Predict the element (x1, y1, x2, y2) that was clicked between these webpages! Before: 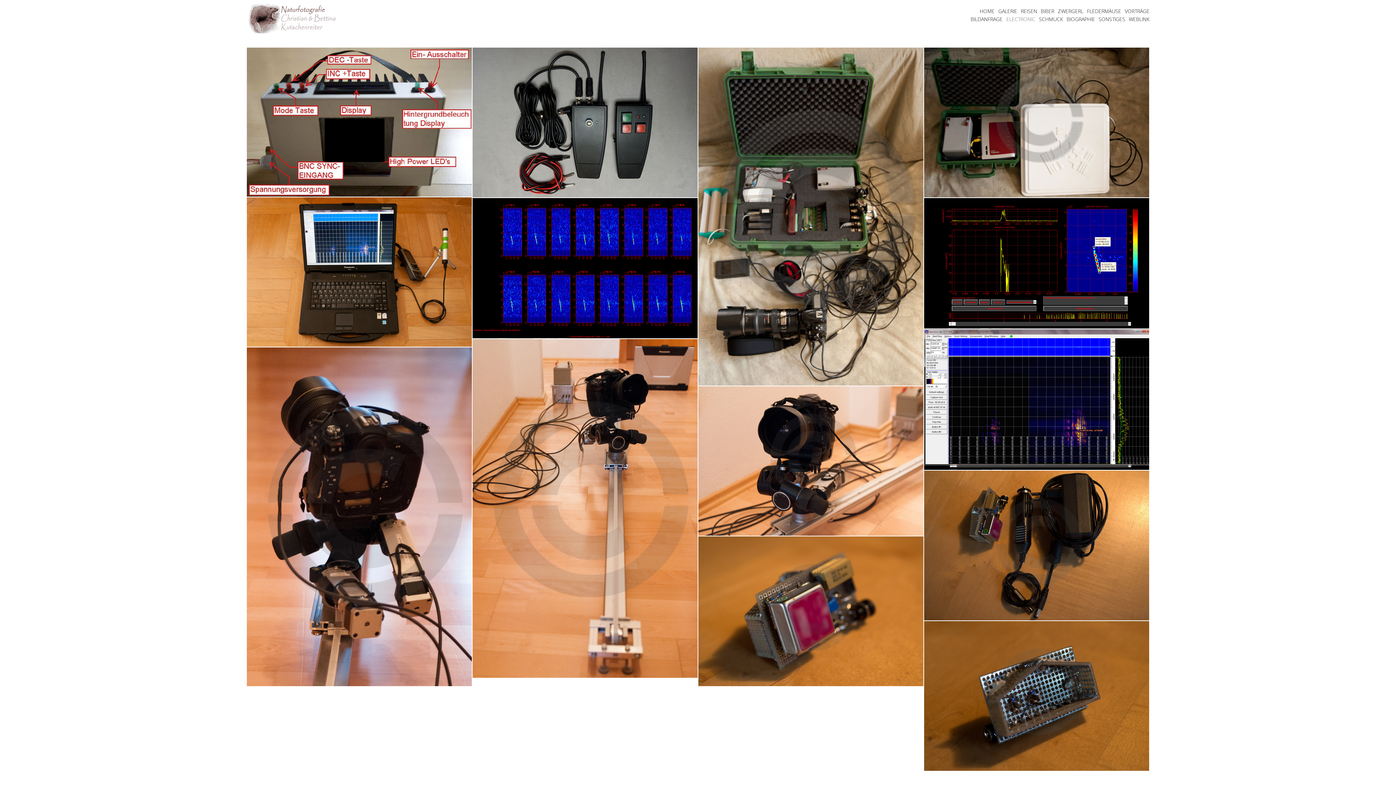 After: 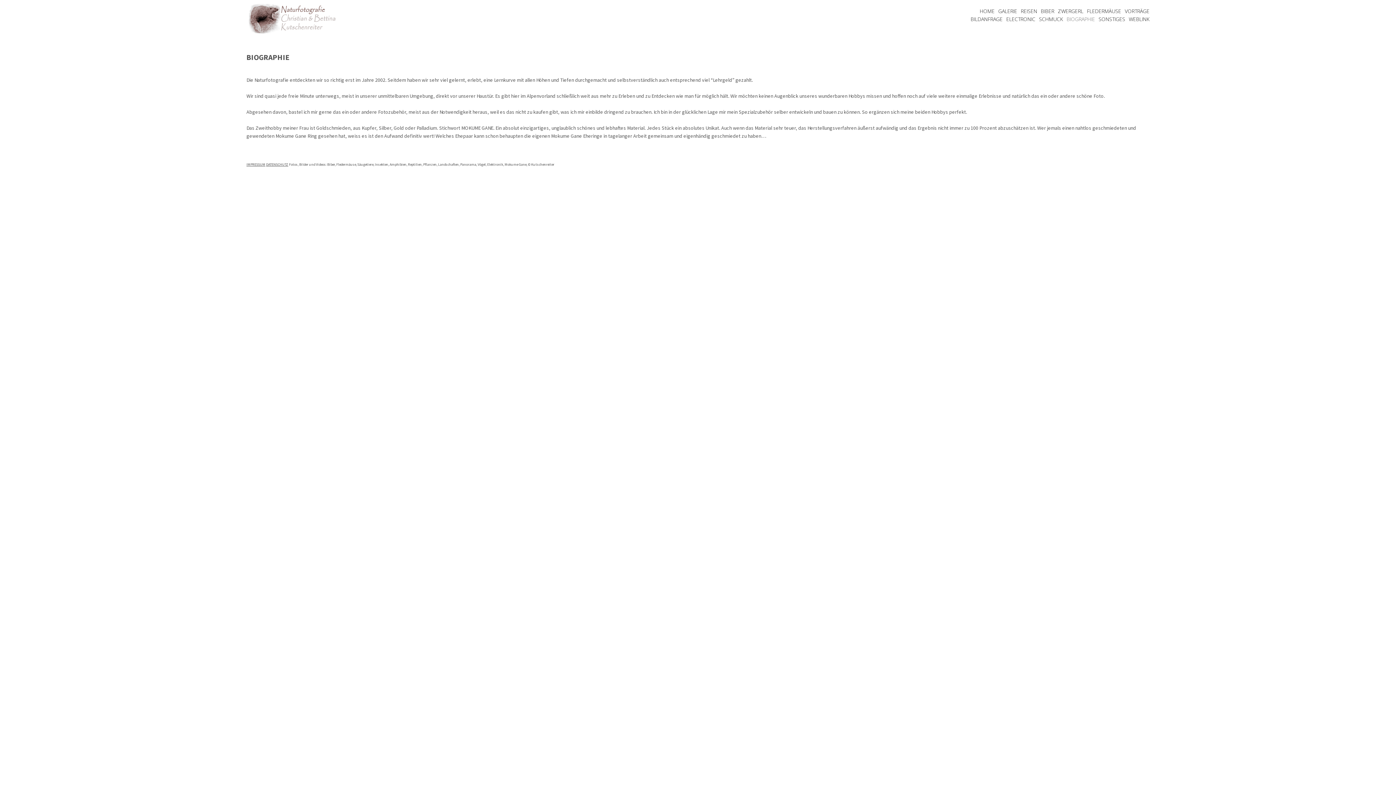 Action: bbox: (1066, 15, 1095, 22) label: BIOGRAPHIE